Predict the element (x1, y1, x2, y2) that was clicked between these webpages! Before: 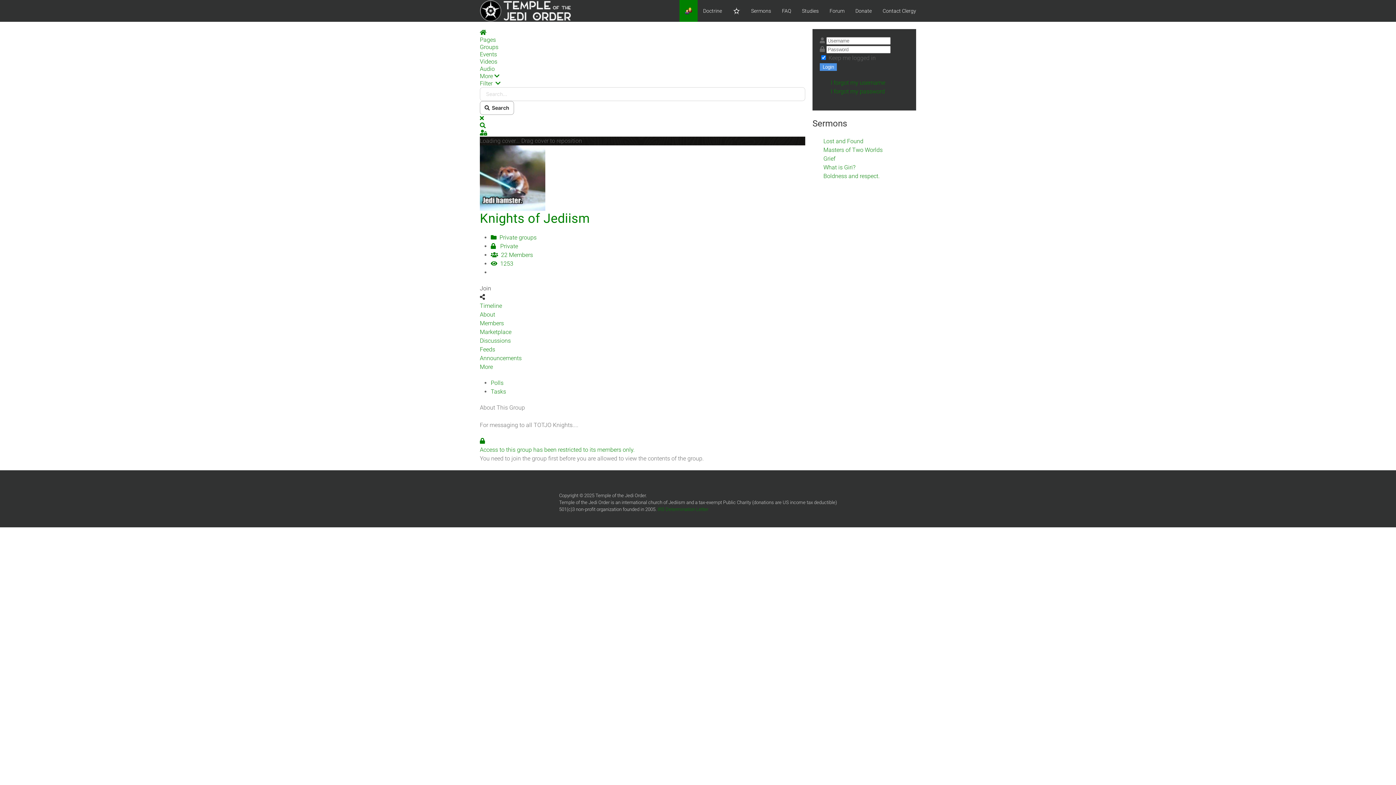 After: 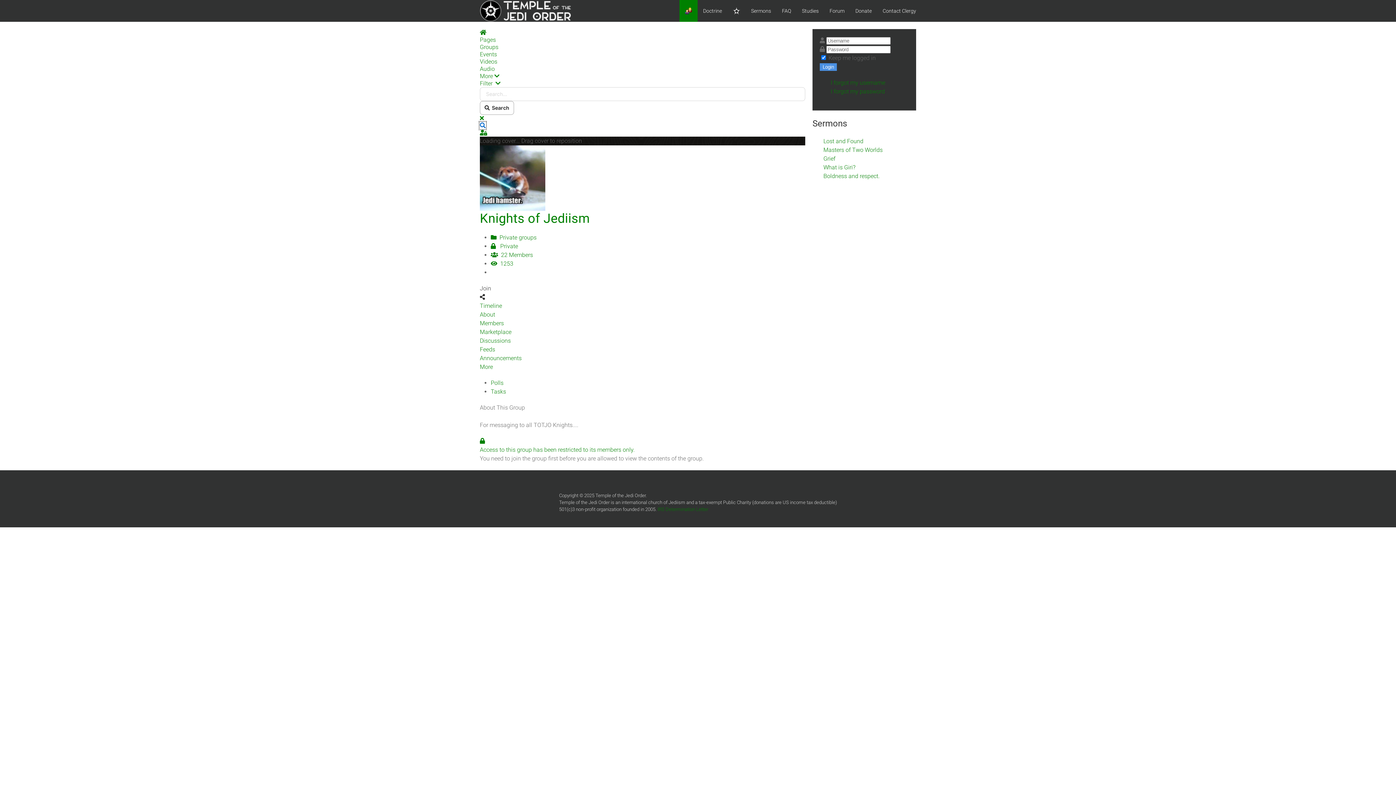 Action: label: Search bbox: (480, 122, 485, 129)